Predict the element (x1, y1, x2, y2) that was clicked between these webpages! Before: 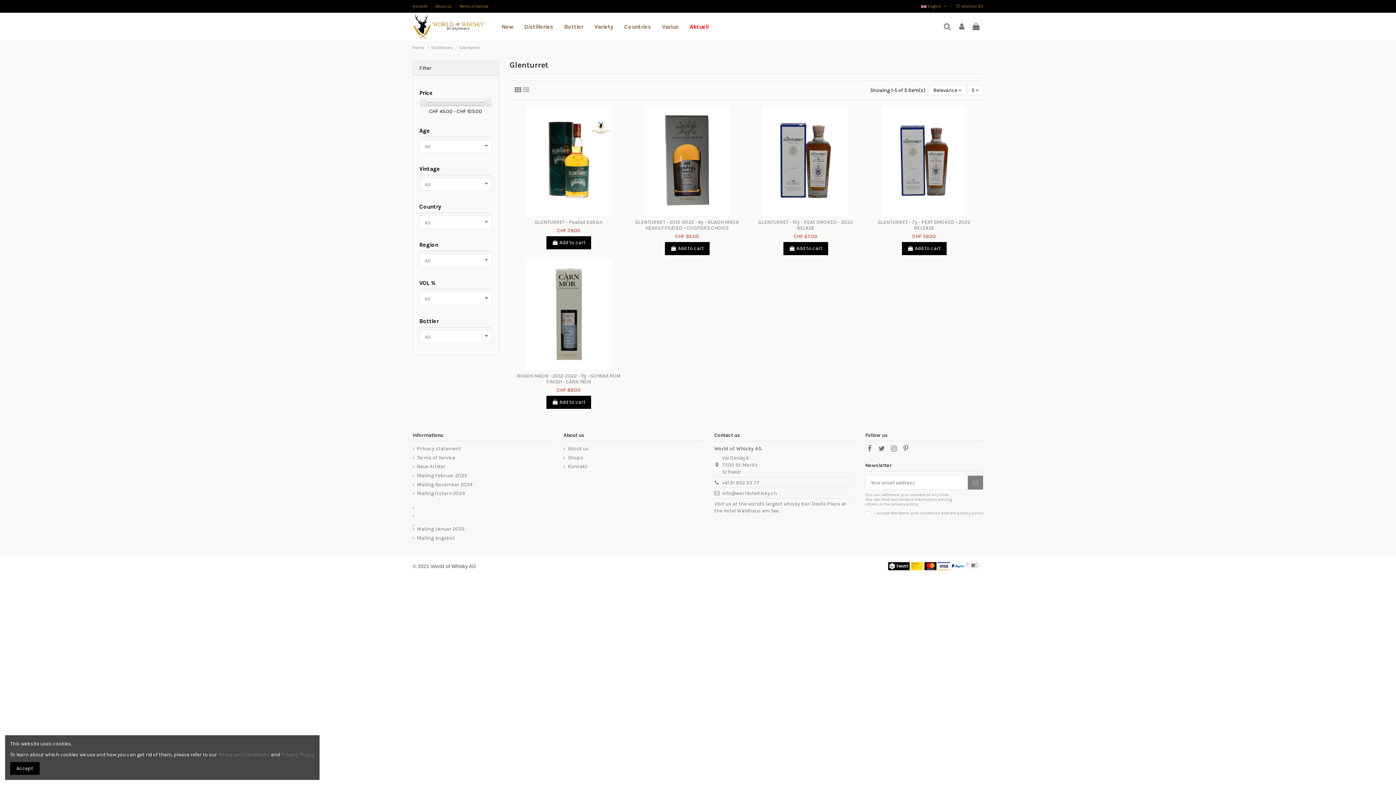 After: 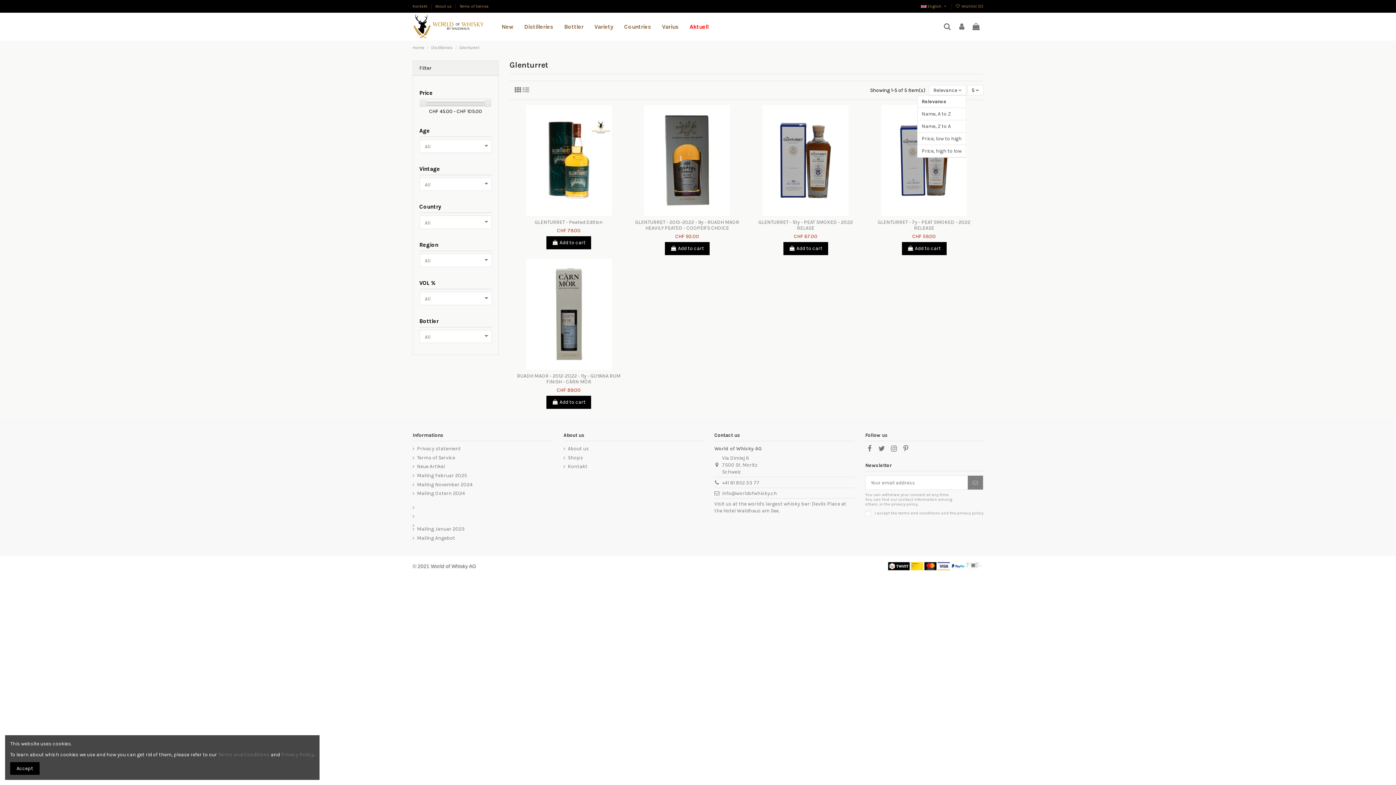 Action: bbox: (929, 85, 966, 95) label: Sort by selection